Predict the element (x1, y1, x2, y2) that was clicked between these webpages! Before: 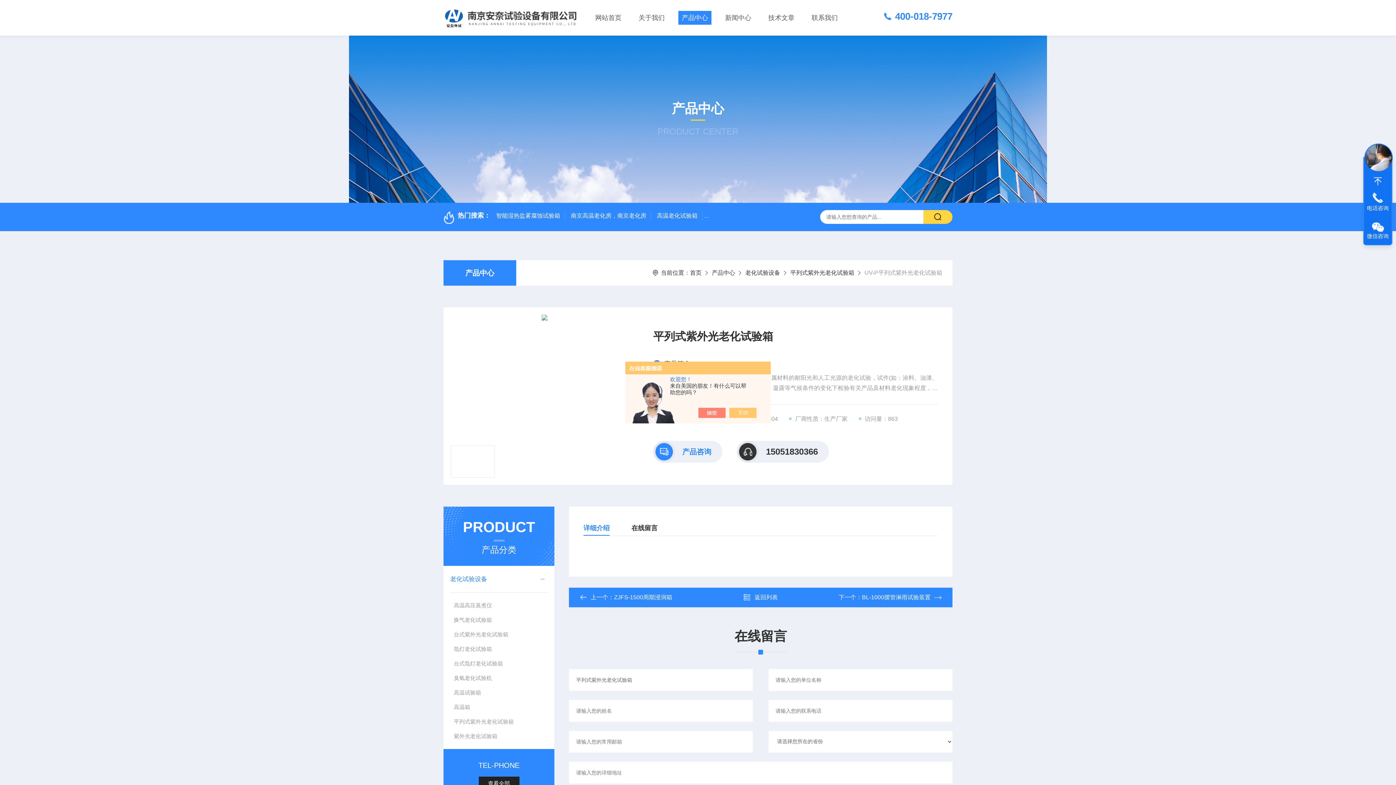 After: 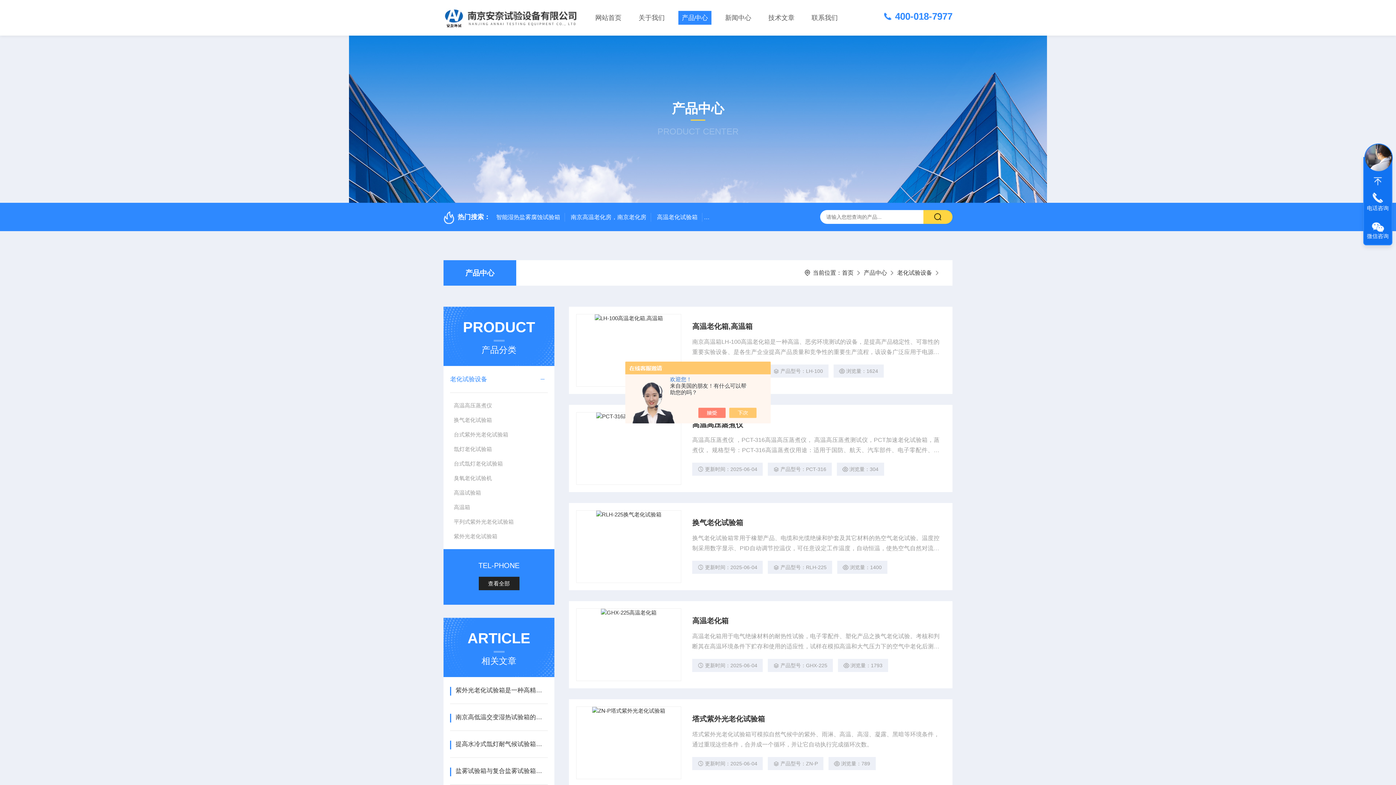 Action: label: 老化试验设备 bbox: (745, 269, 780, 276)